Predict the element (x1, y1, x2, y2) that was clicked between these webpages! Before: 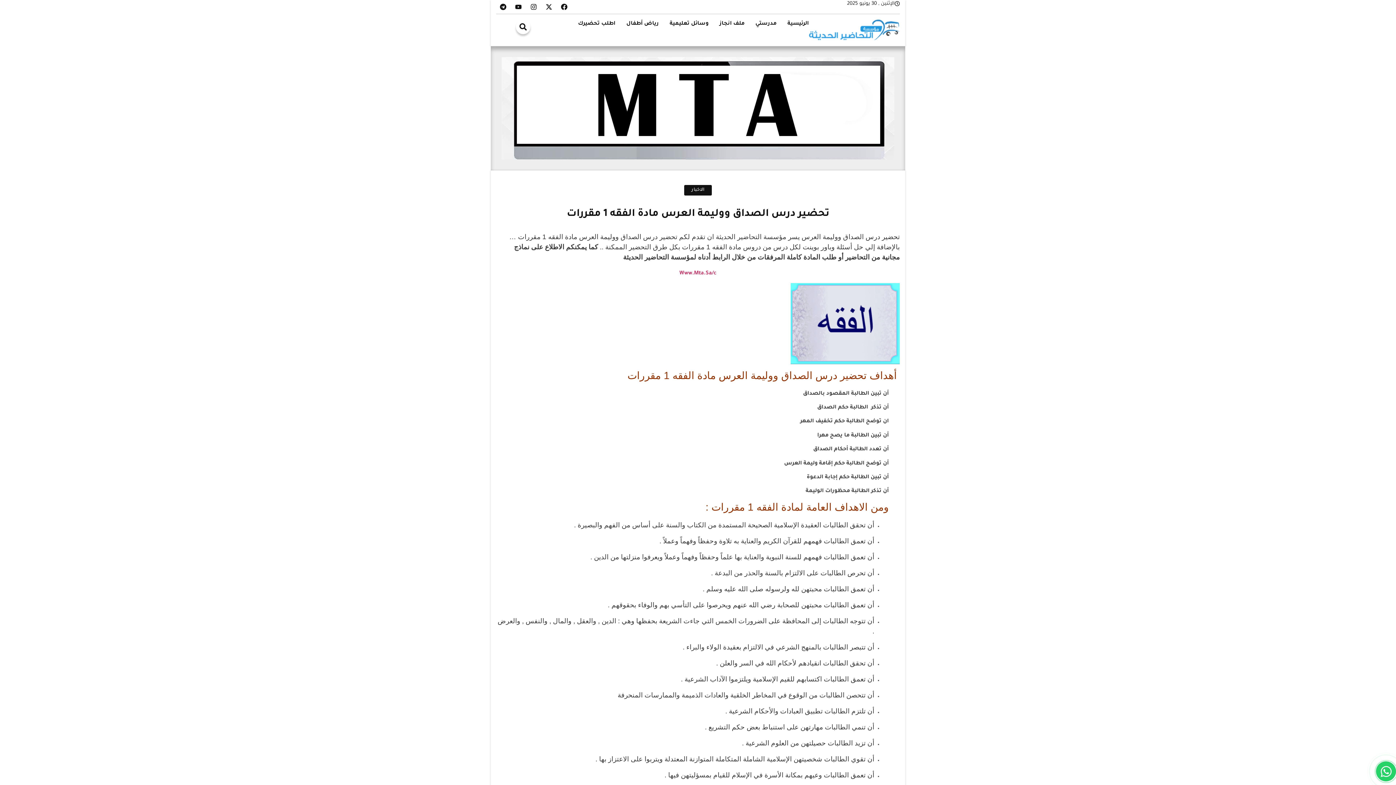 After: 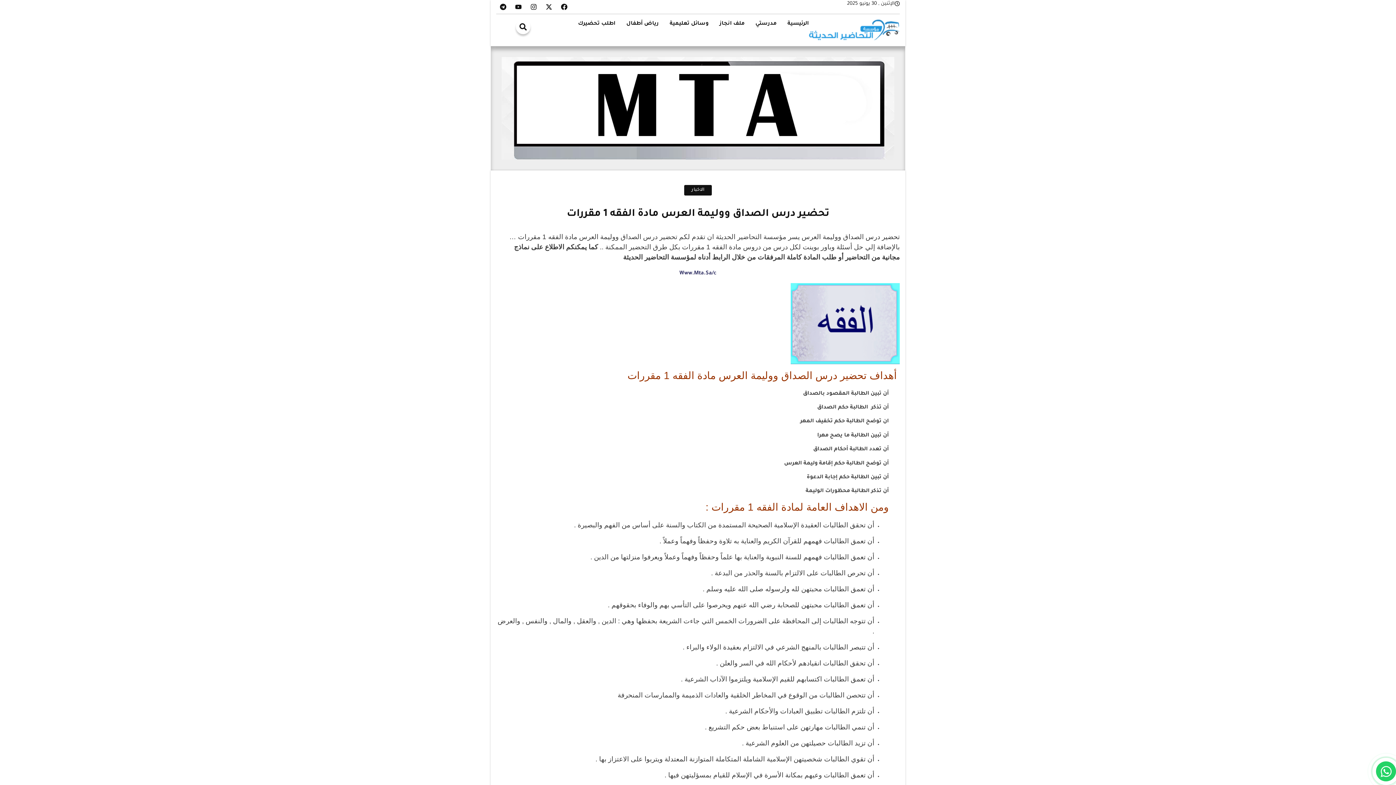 Action: bbox: (679, 270, 716, 276) label: Www.Mta.Sa/c